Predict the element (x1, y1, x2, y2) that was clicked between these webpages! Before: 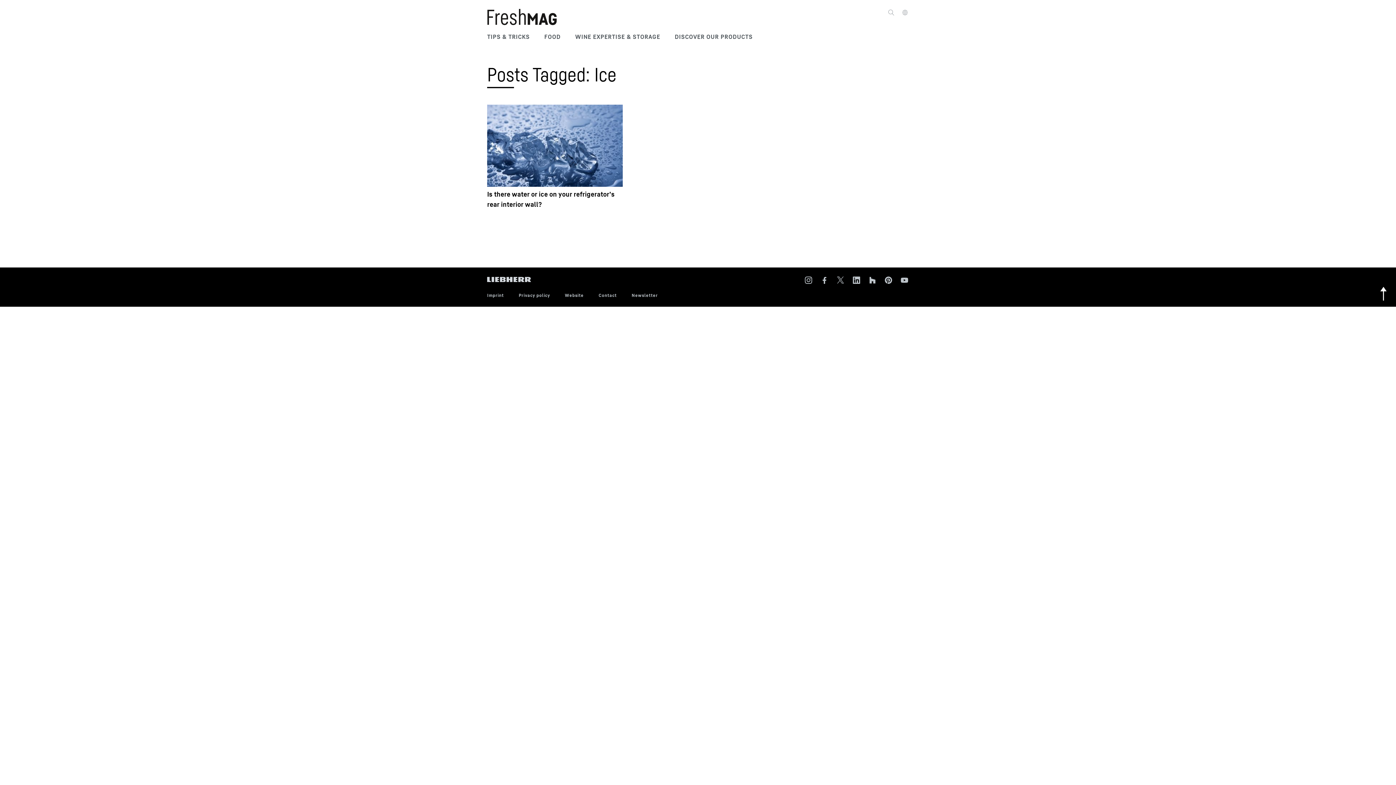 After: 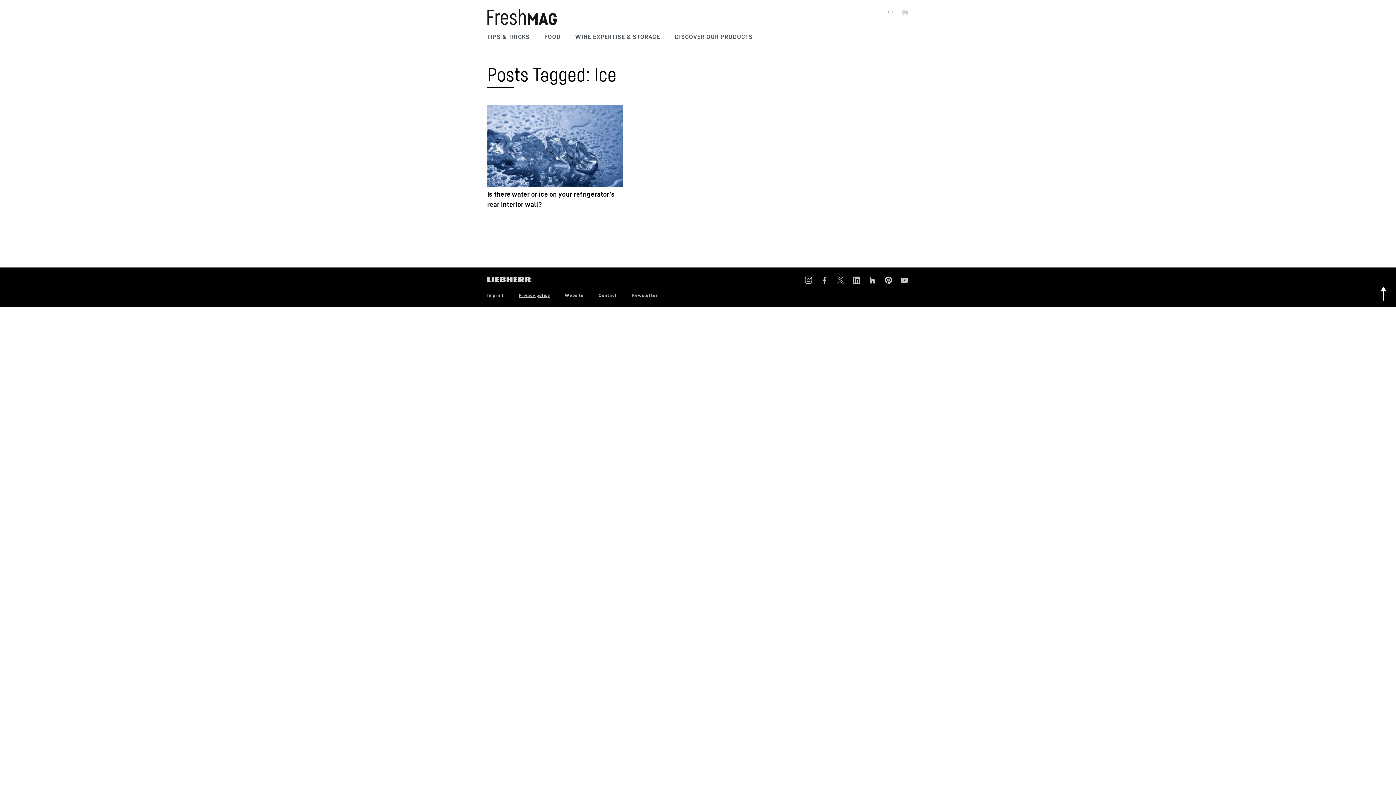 Action: bbox: (518, 292, 550, 298) label: Privacy policy